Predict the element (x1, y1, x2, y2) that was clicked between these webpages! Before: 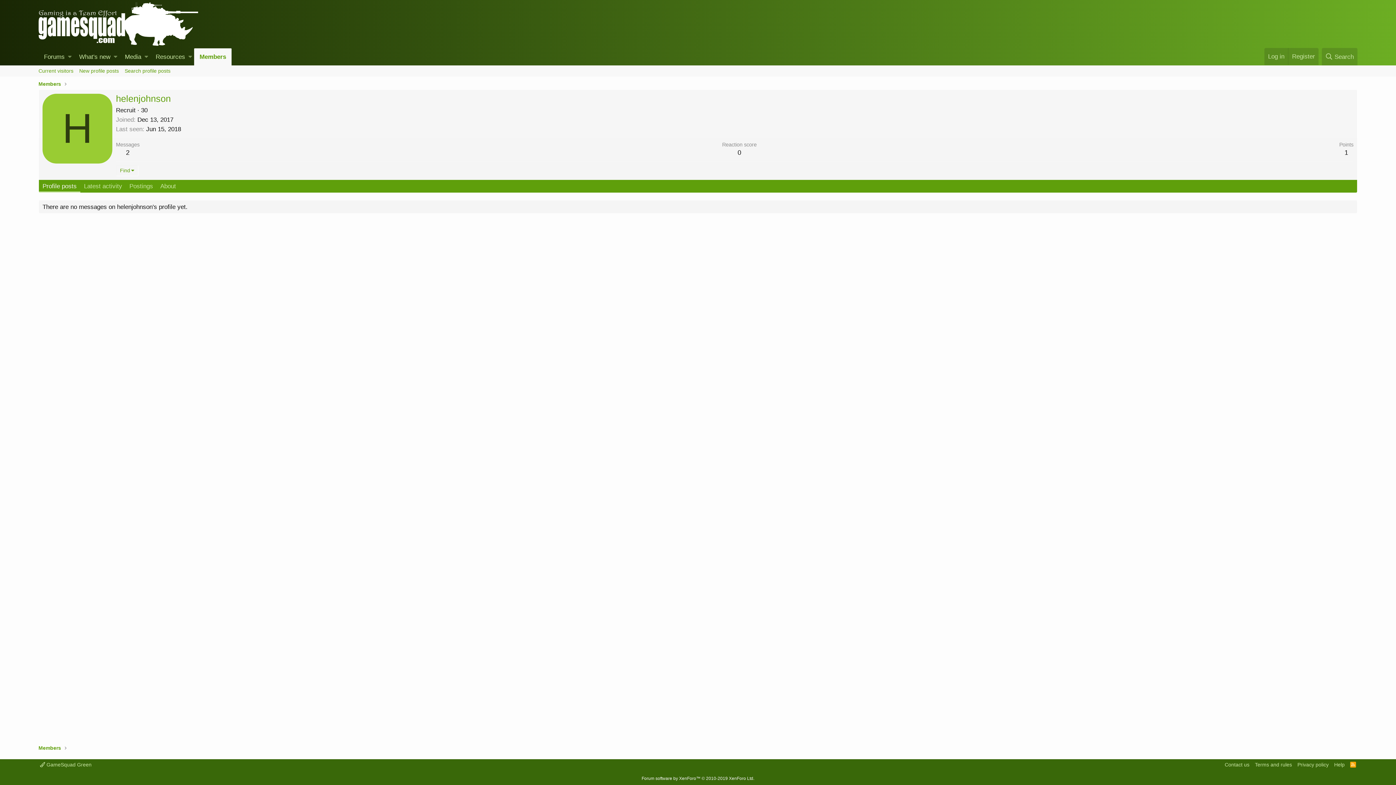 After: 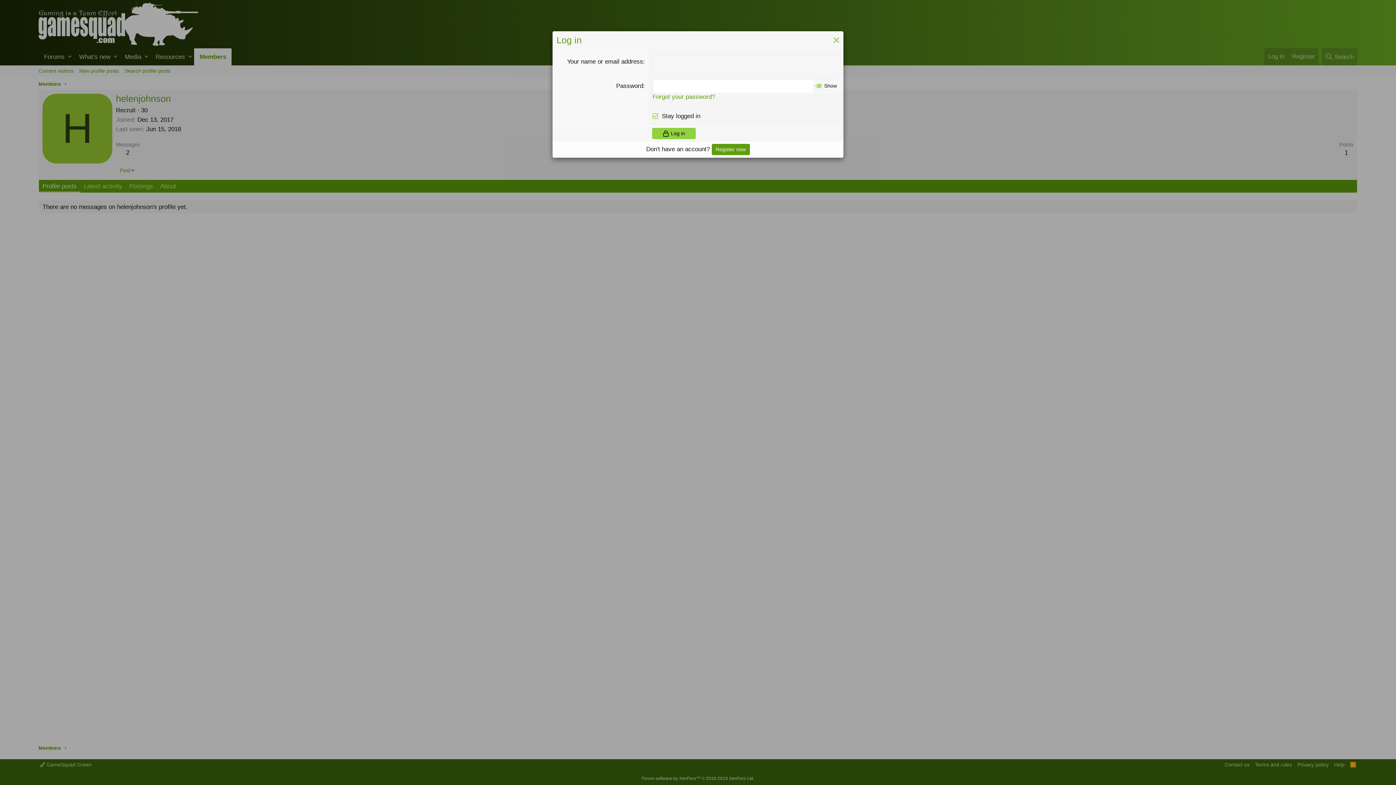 Action: label: Log in bbox: (1264, 47, 1288, 65)